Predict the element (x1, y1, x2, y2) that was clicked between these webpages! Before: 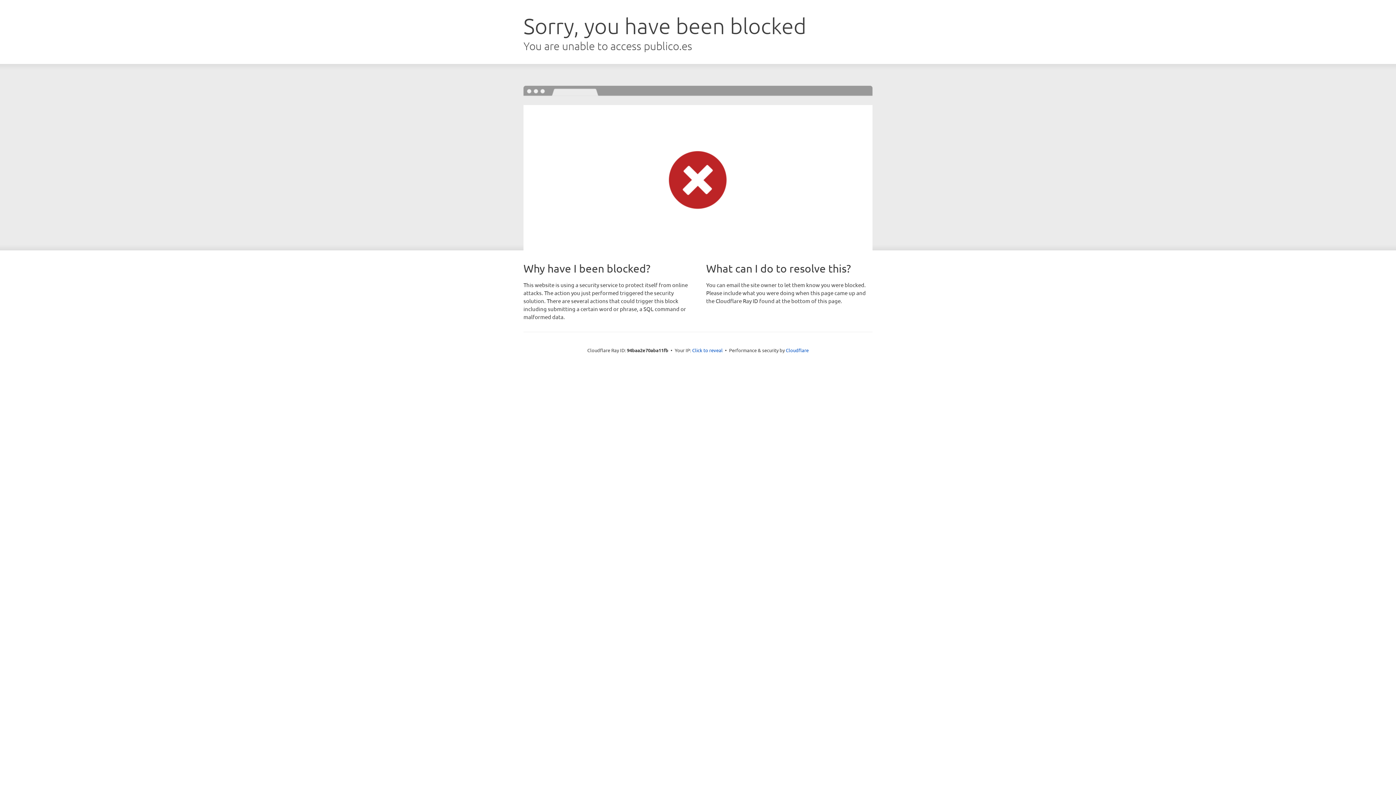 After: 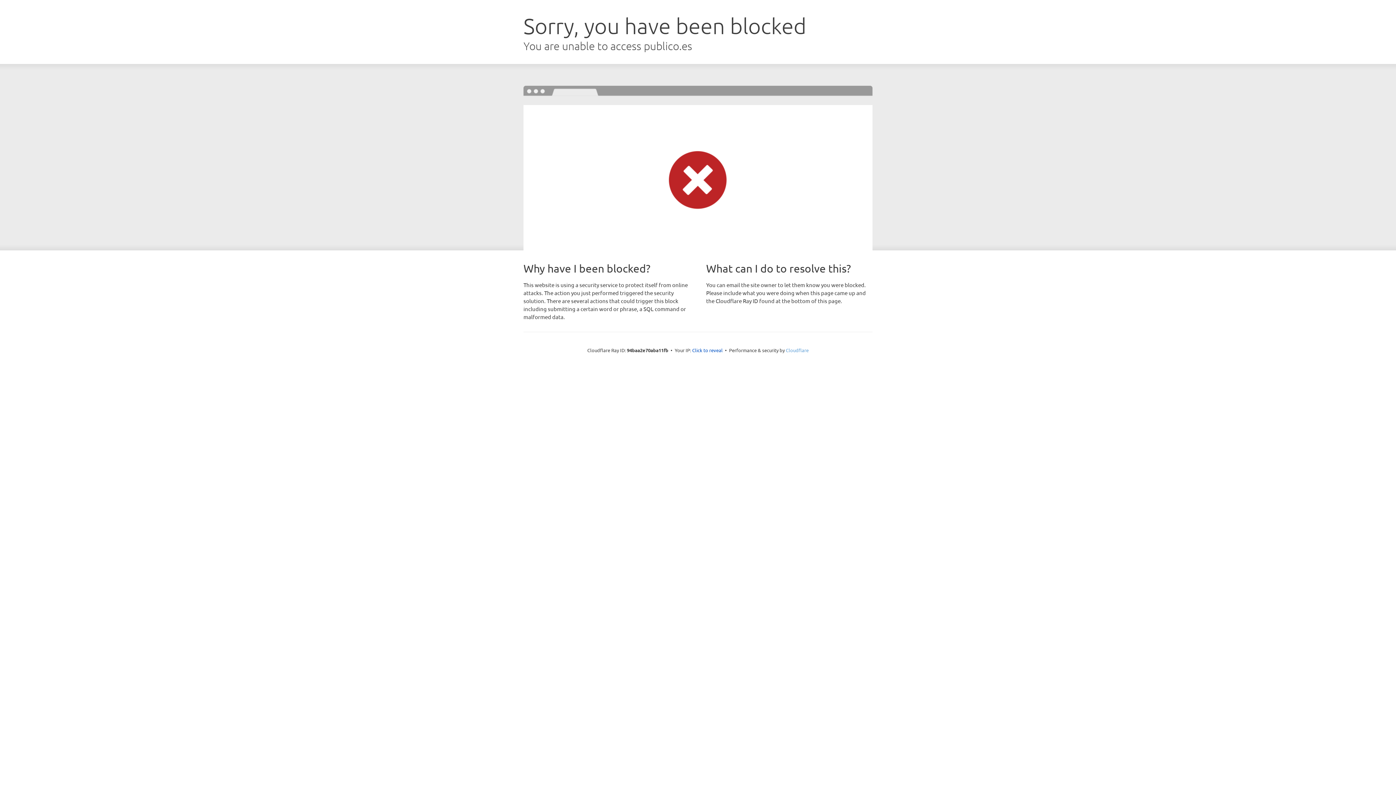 Action: bbox: (786, 347, 808, 353) label: Cloudflare